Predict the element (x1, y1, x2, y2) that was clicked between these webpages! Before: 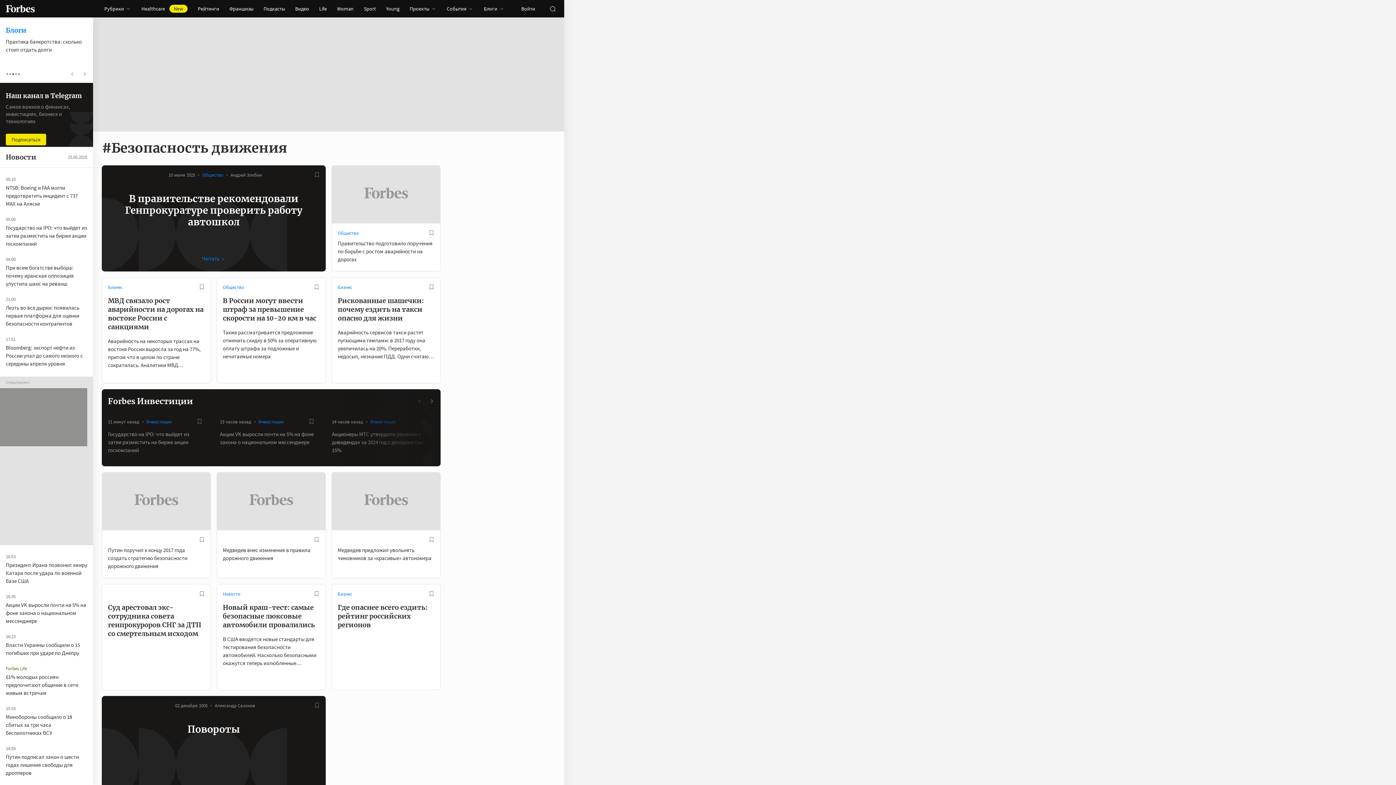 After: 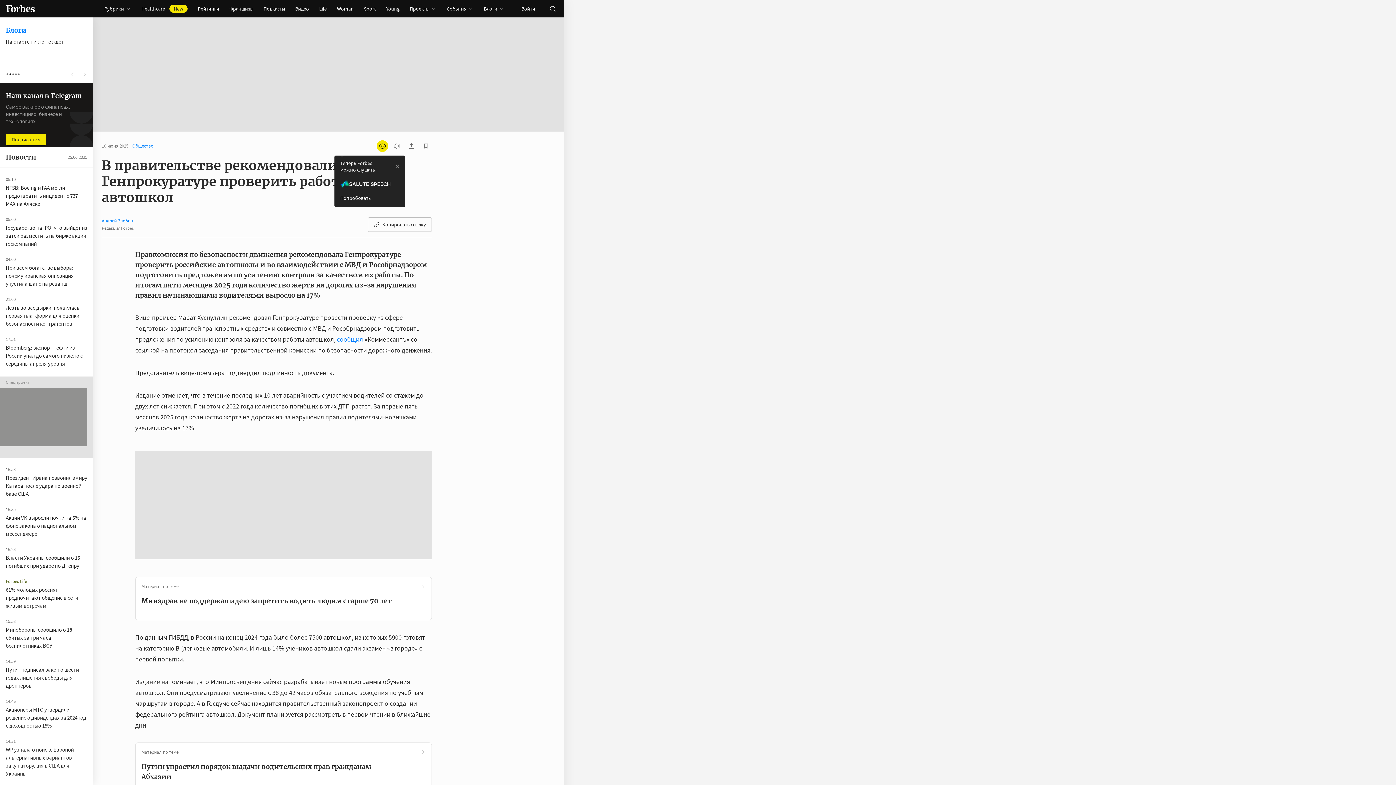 Action: label: В правительстве рекомендовали Генпрокуратуре проверить работу автошкол
Читать bbox: (101, 184, 325, 271)